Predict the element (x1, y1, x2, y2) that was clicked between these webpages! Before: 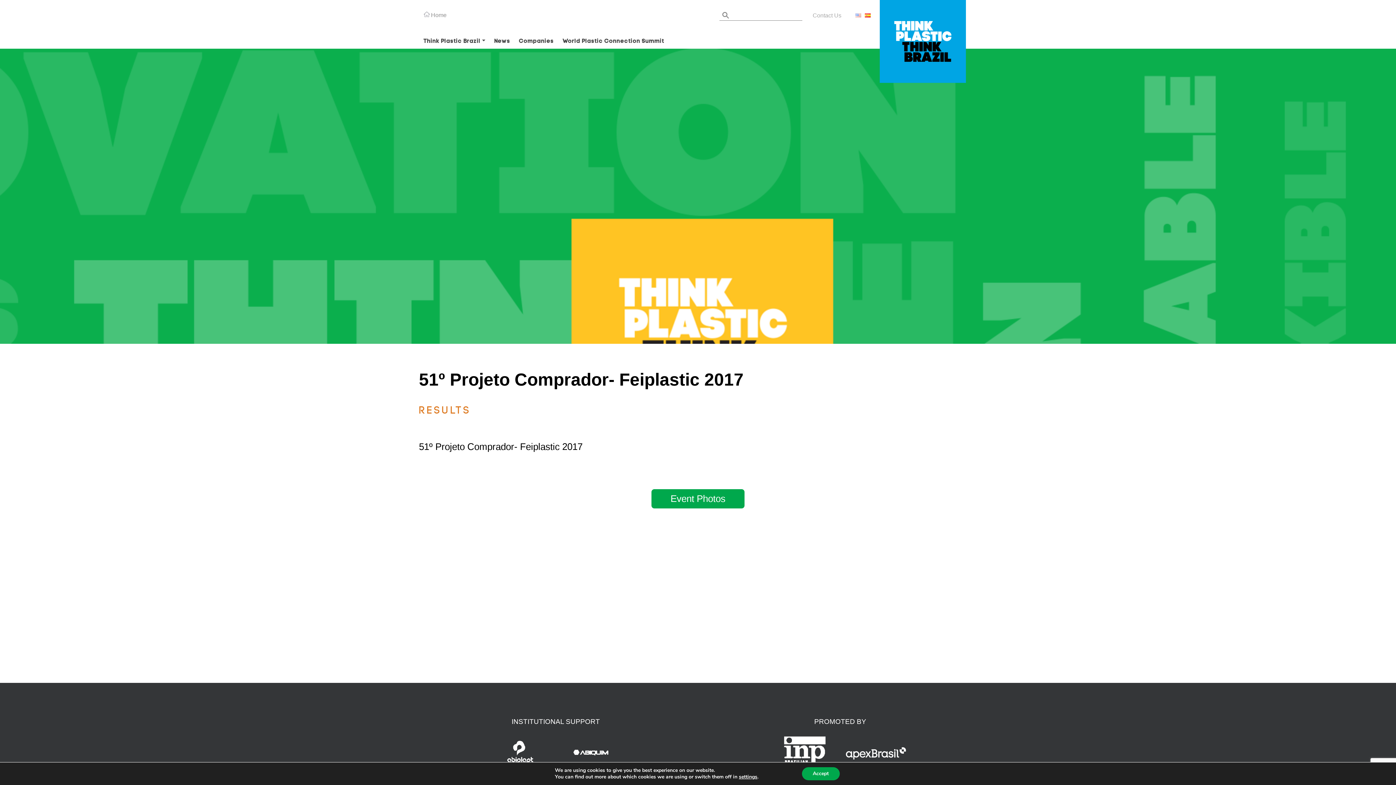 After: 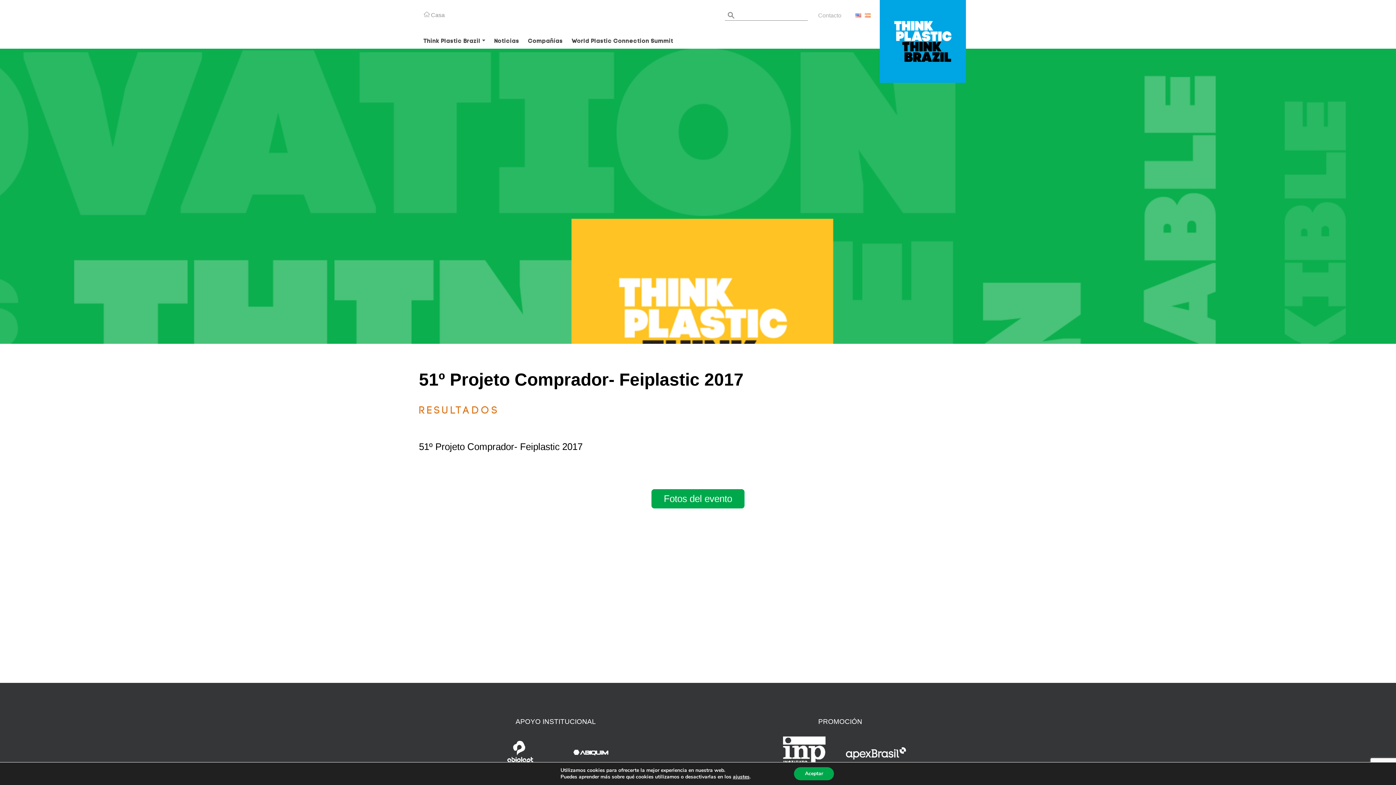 Action: label: Español bbox: (864, 13, 870, 17)